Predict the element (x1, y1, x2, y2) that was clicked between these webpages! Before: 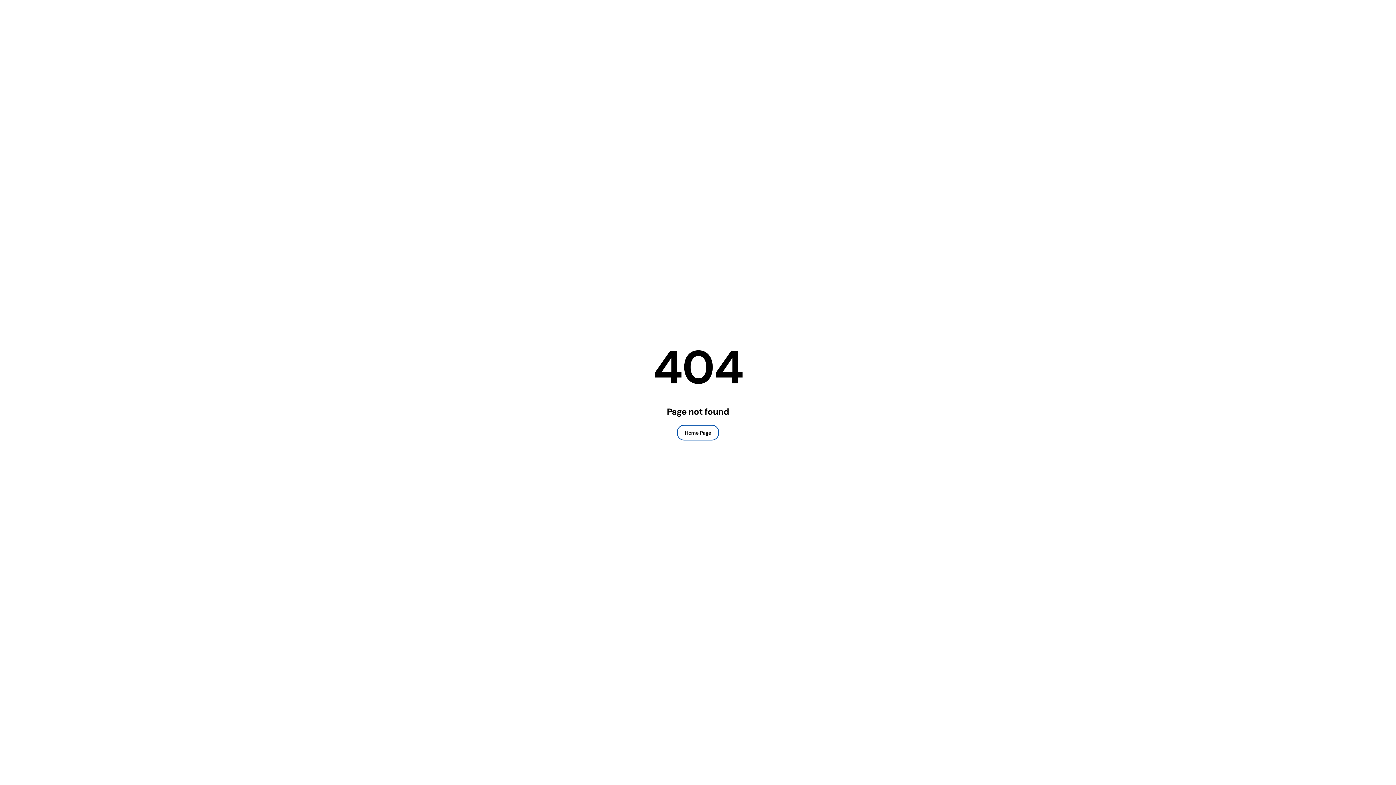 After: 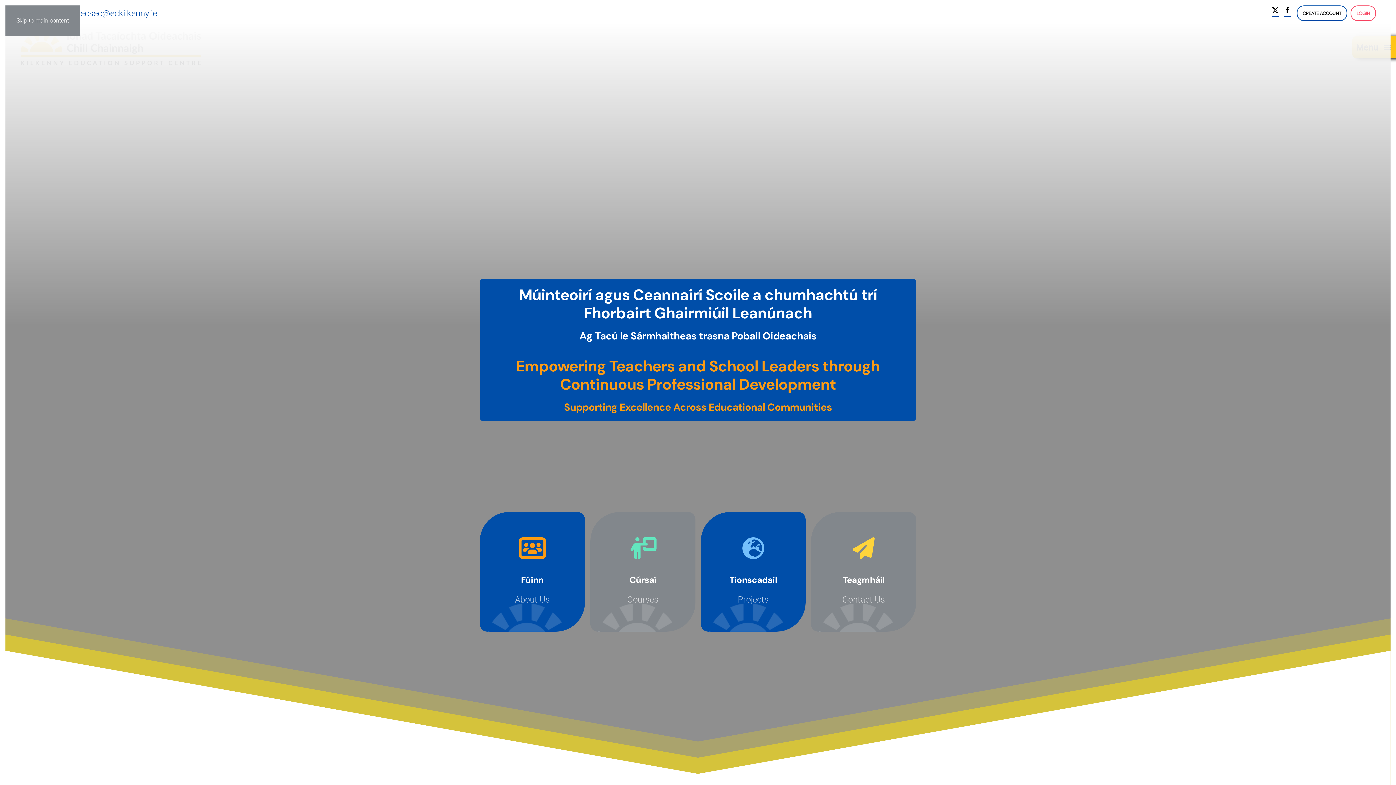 Action: label: Home Page bbox: (677, 425, 719, 440)